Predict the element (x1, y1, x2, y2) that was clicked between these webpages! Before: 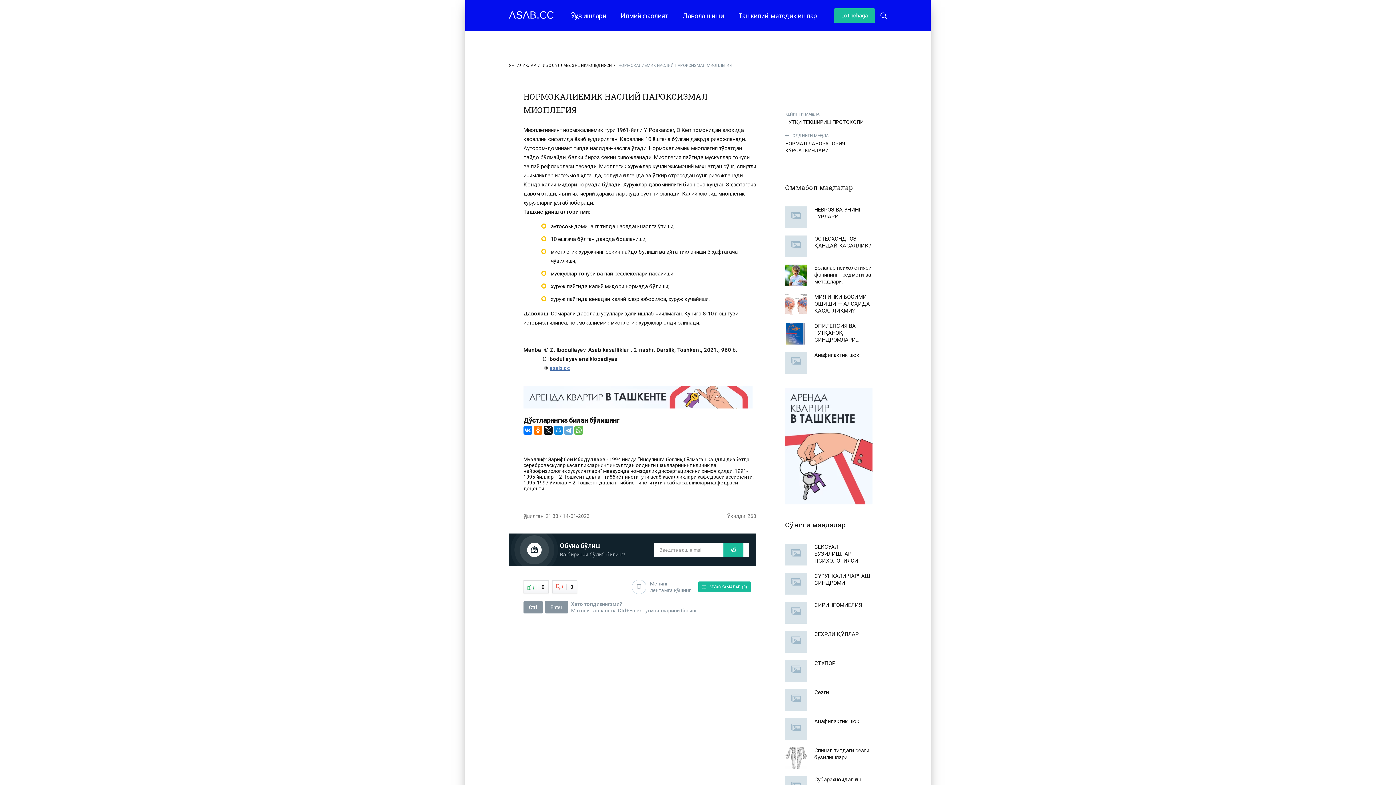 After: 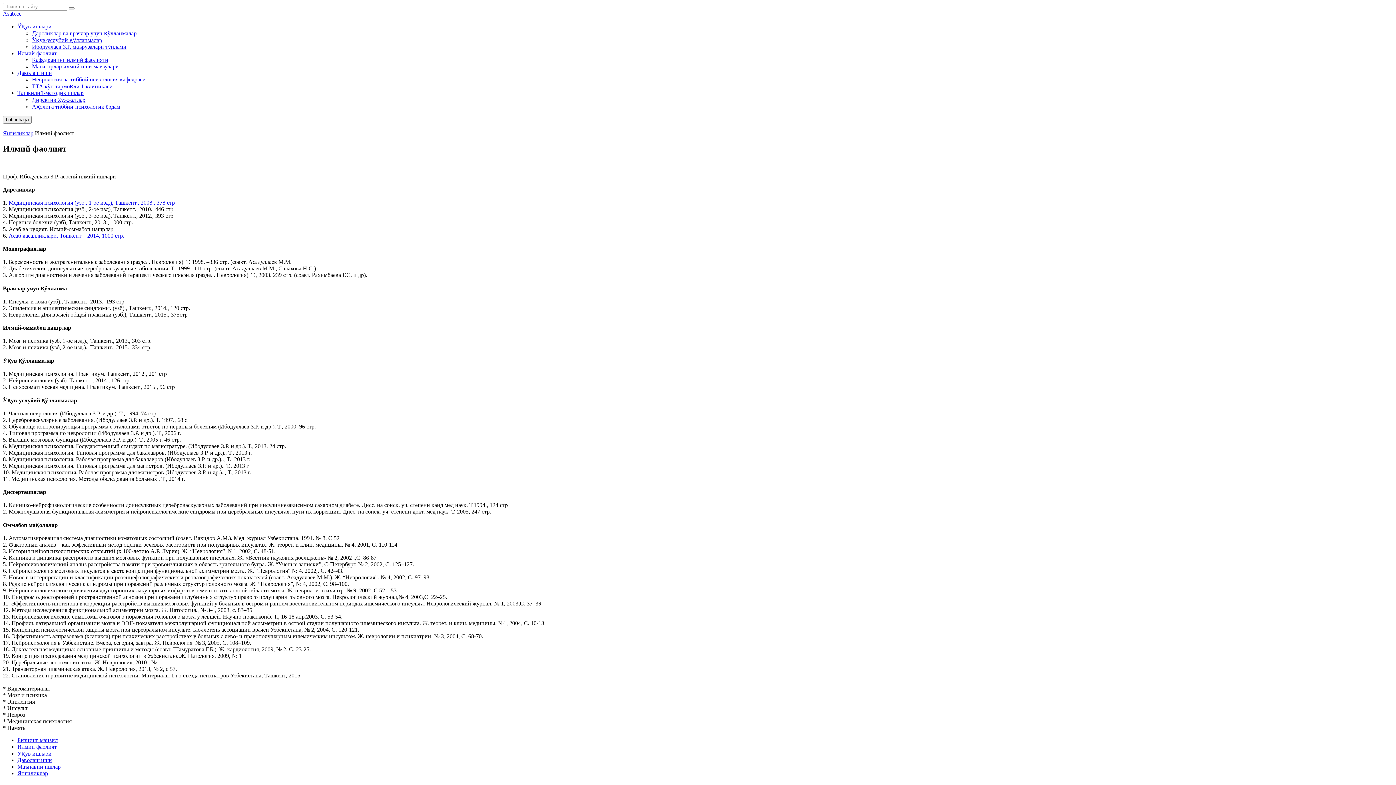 Action: label: Илмий фаолият bbox: (620, 0, 668, 31)